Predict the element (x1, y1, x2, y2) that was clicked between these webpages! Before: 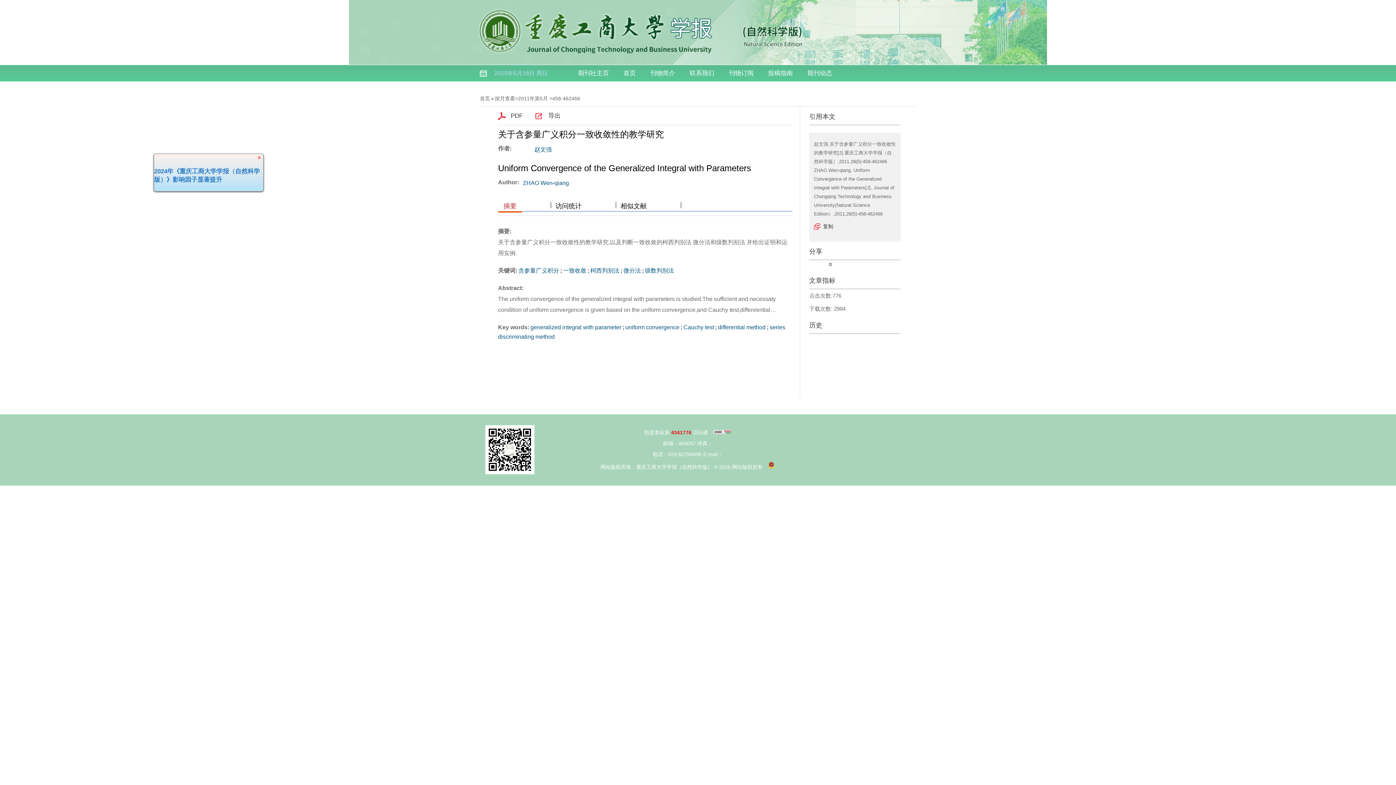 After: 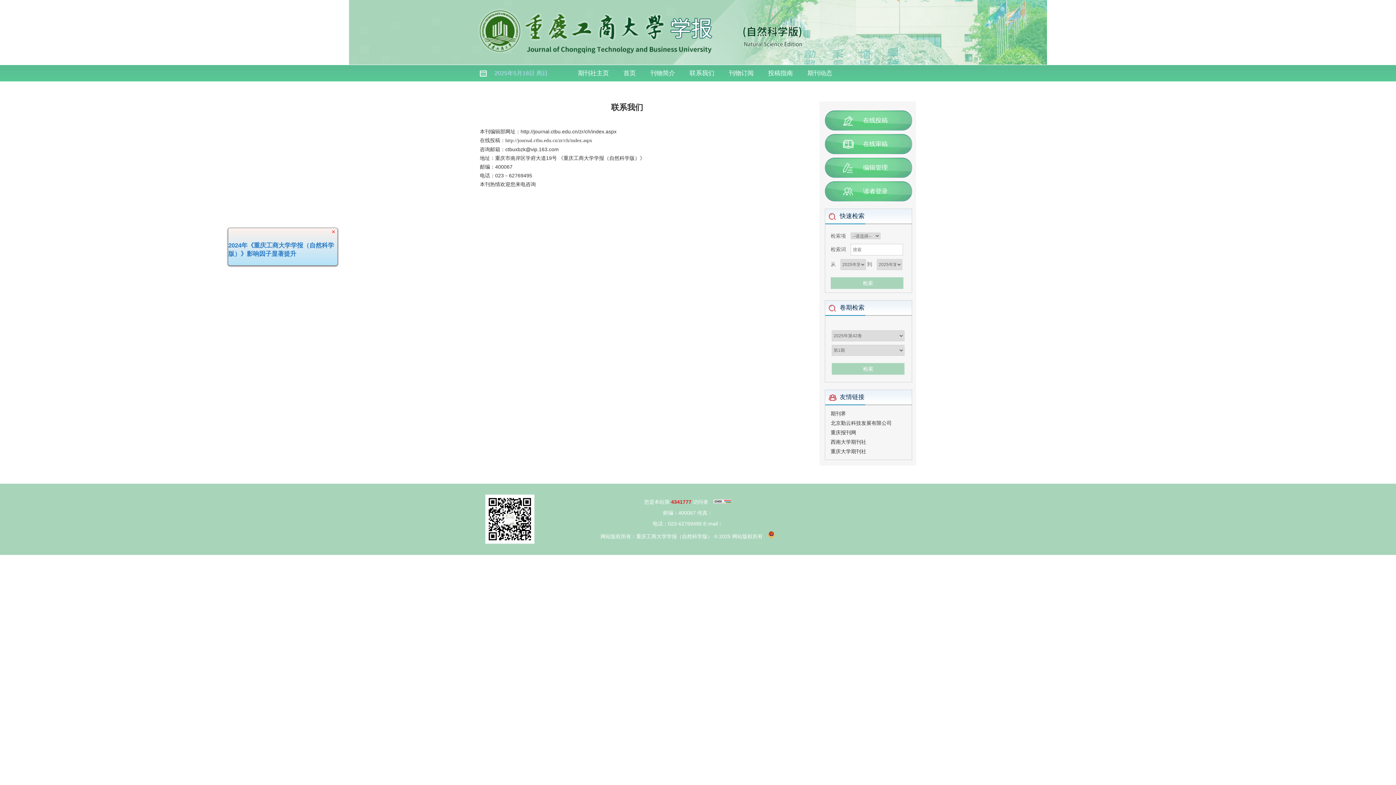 Action: bbox: (682, 65, 721, 81) label: 联系我们